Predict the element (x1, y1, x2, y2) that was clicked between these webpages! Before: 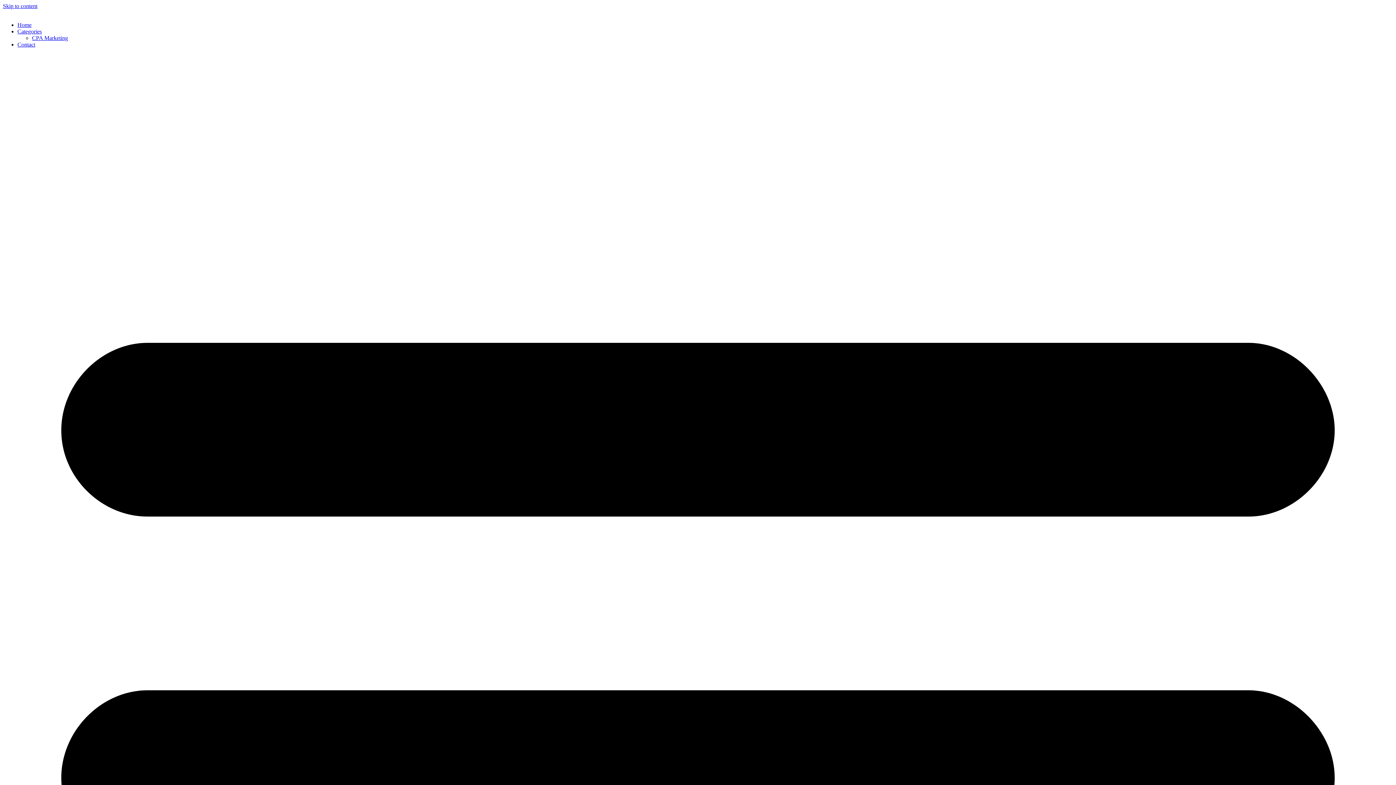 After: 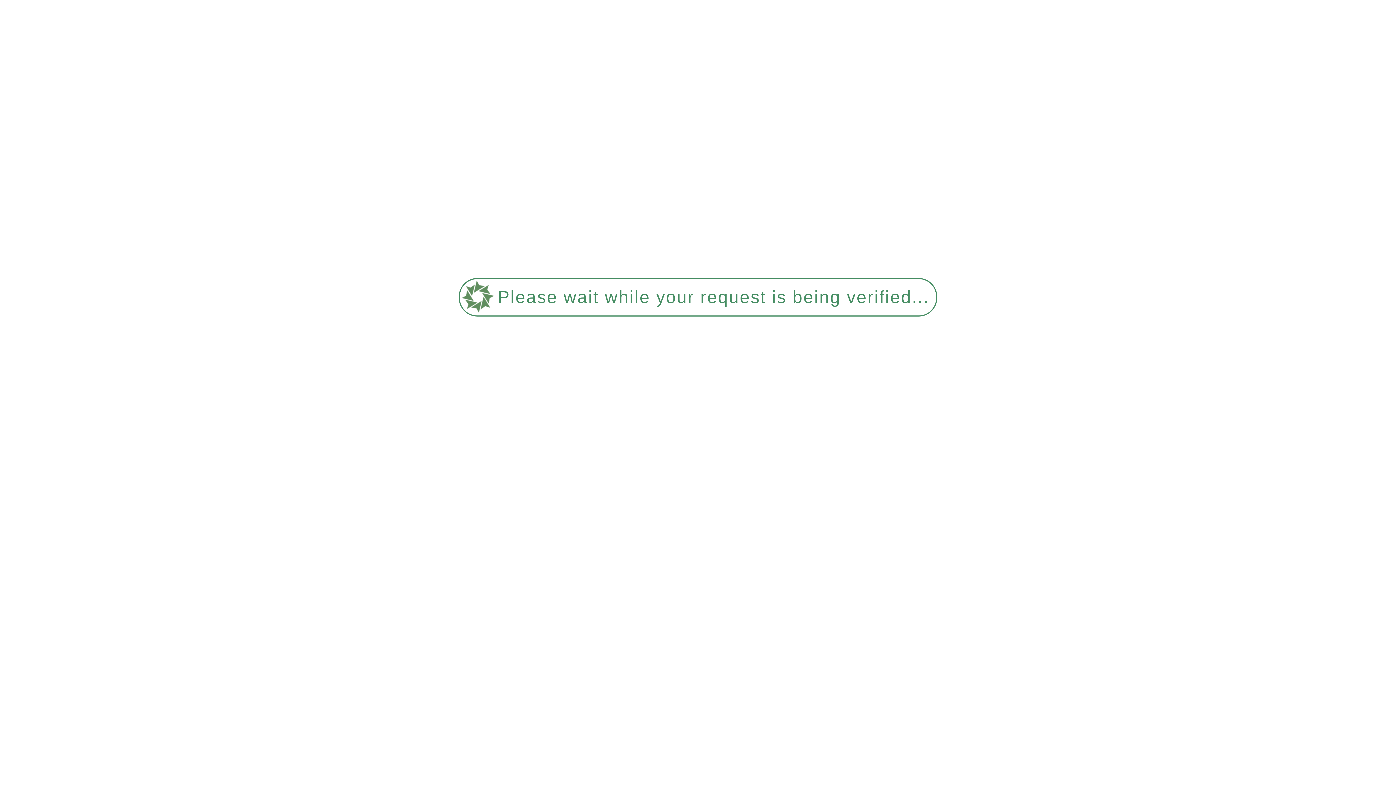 Action: label: Home bbox: (17, 21, 31, 28)